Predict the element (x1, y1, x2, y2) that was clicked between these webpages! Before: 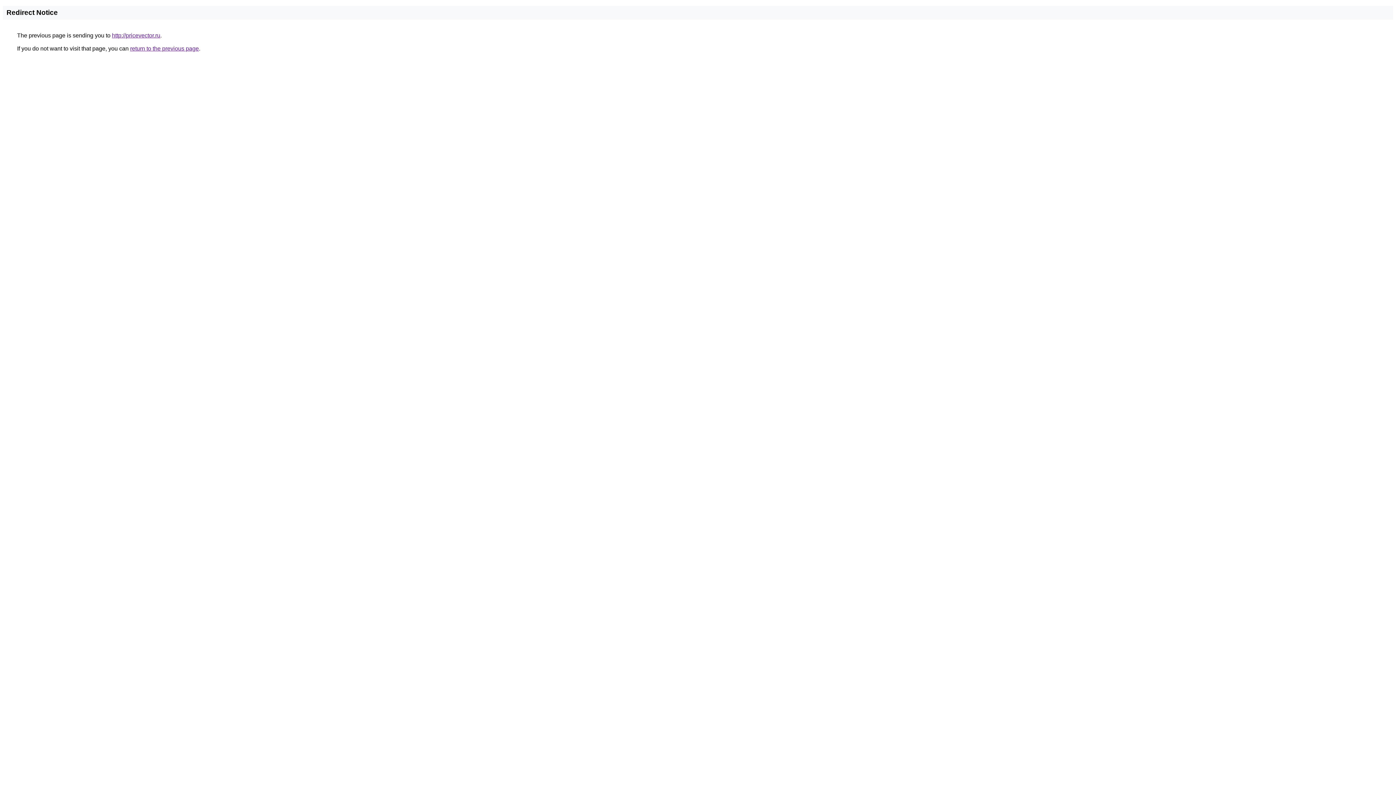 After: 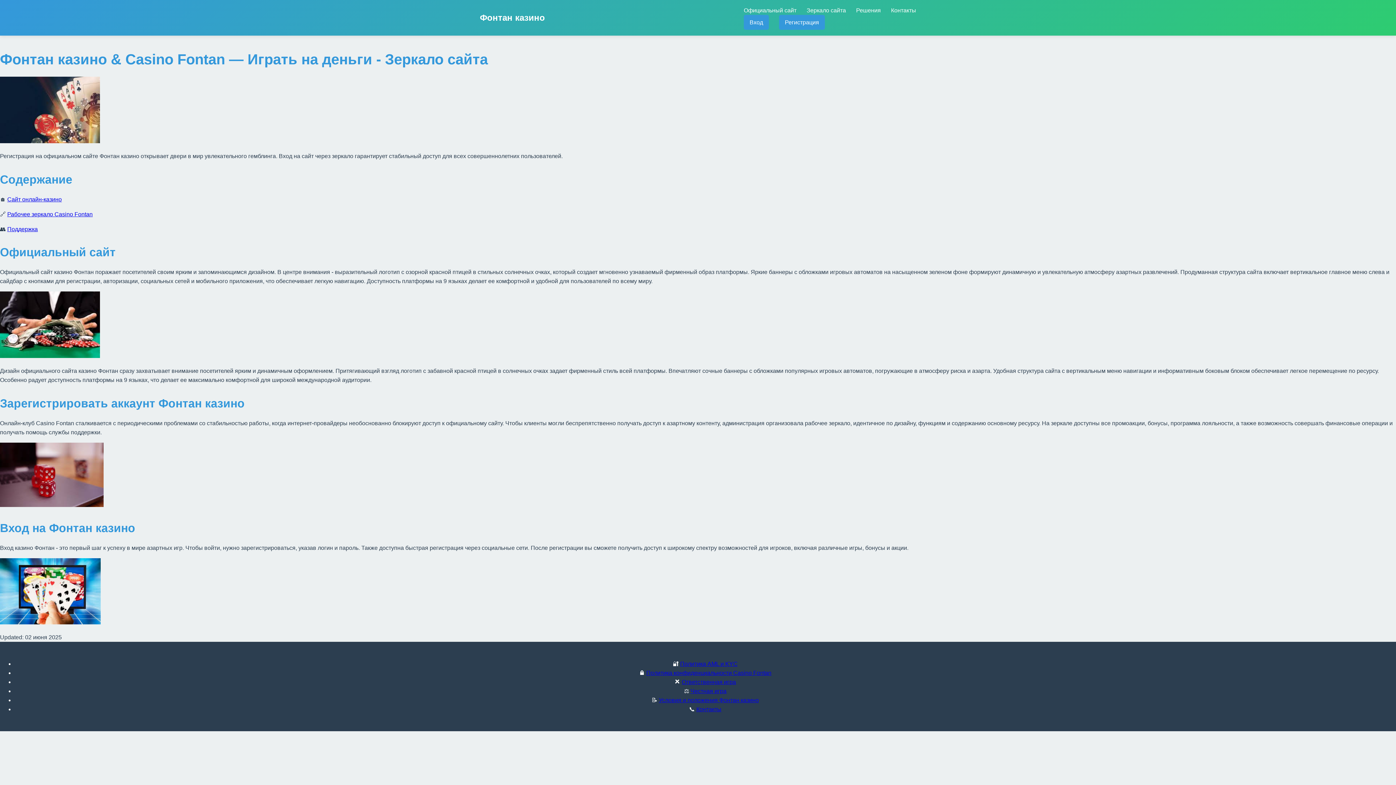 Action: bbox: (112, 32, 160, 38) label: http://pricevector.ru